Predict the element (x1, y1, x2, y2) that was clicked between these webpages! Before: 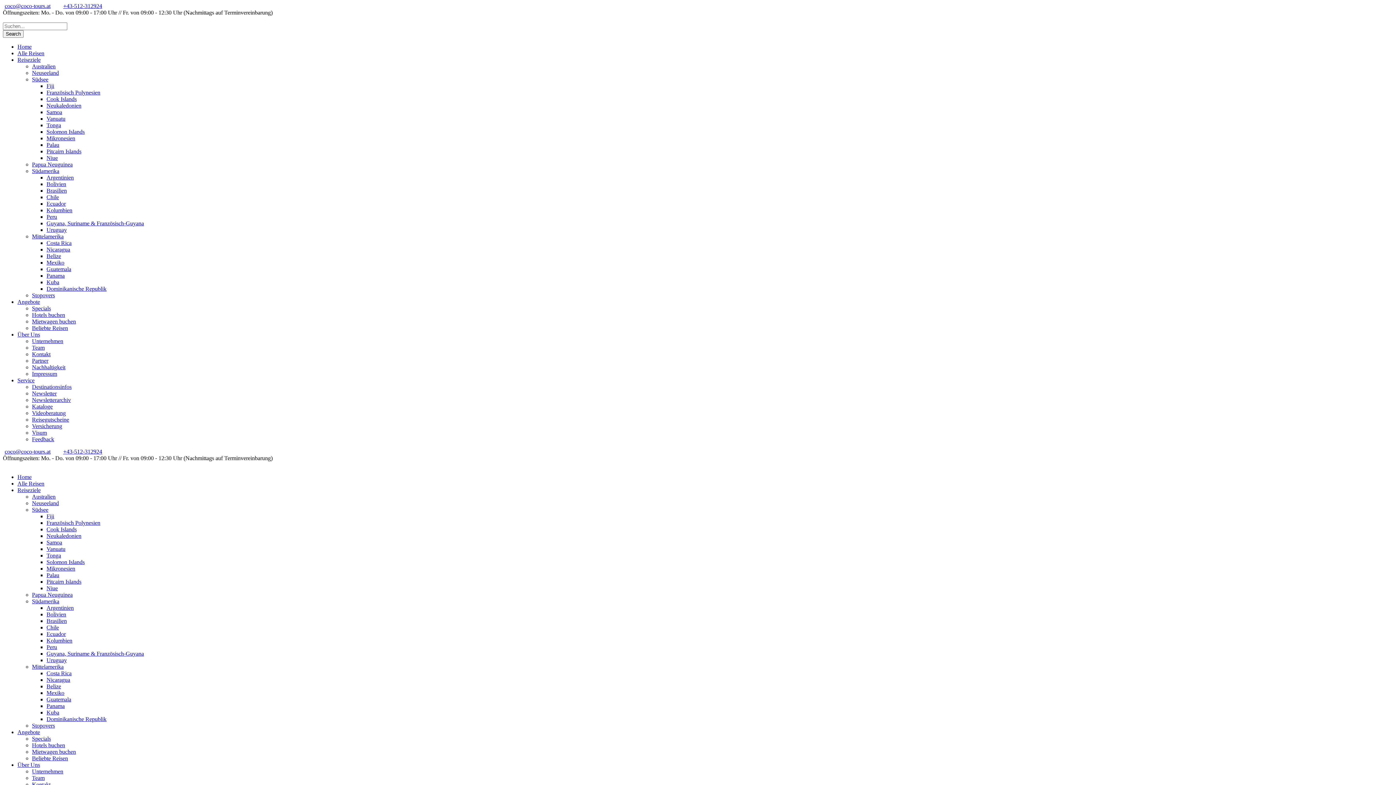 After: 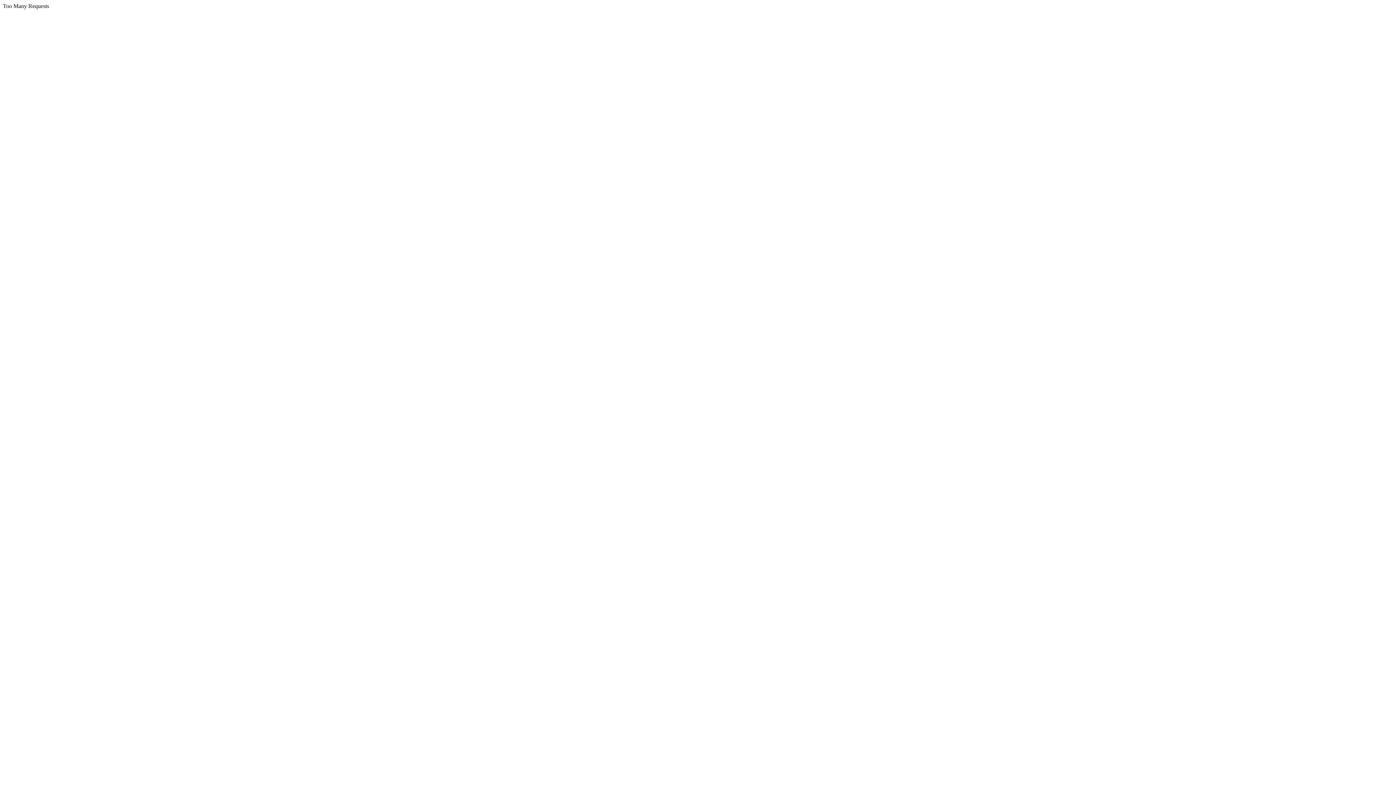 Action: label: Neukaledonien bbox: (46, 533, 81, 539)